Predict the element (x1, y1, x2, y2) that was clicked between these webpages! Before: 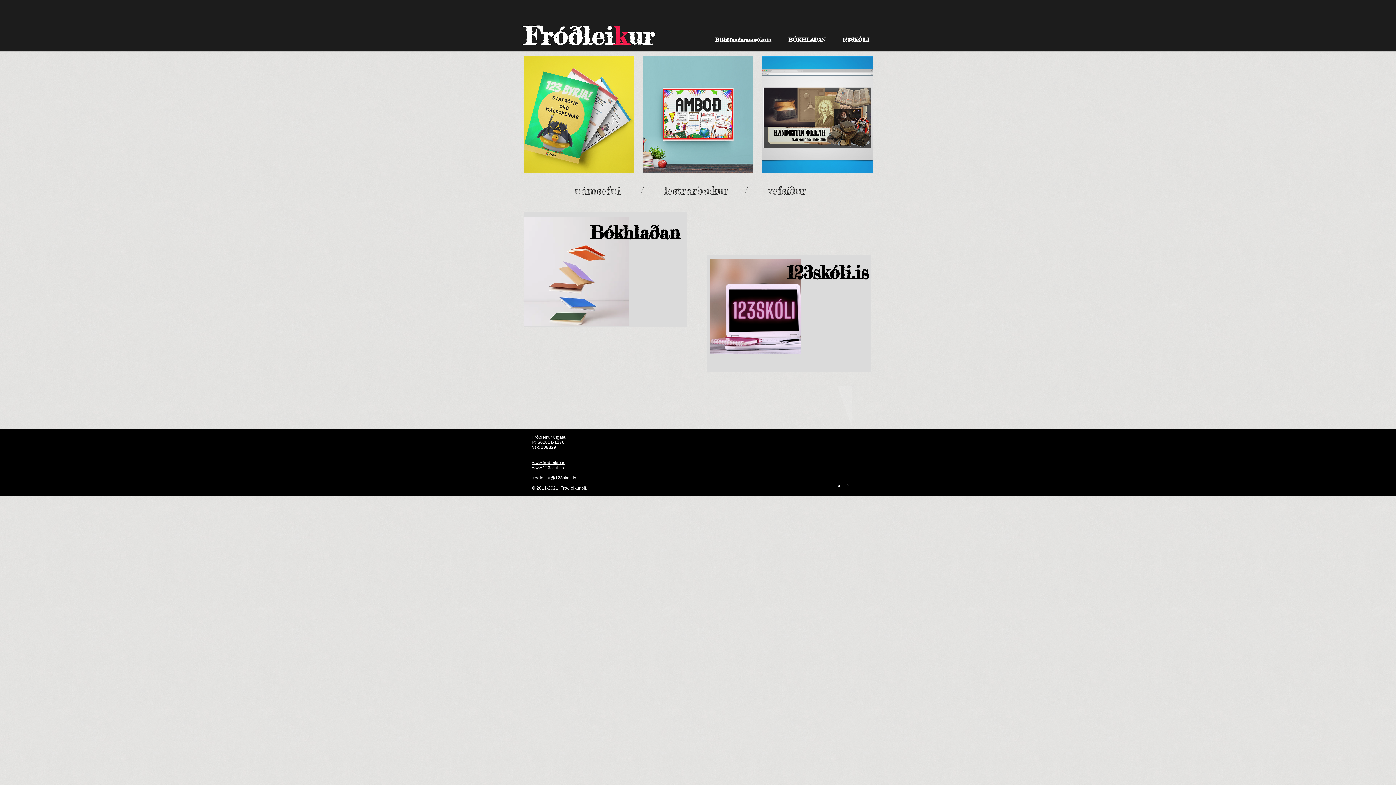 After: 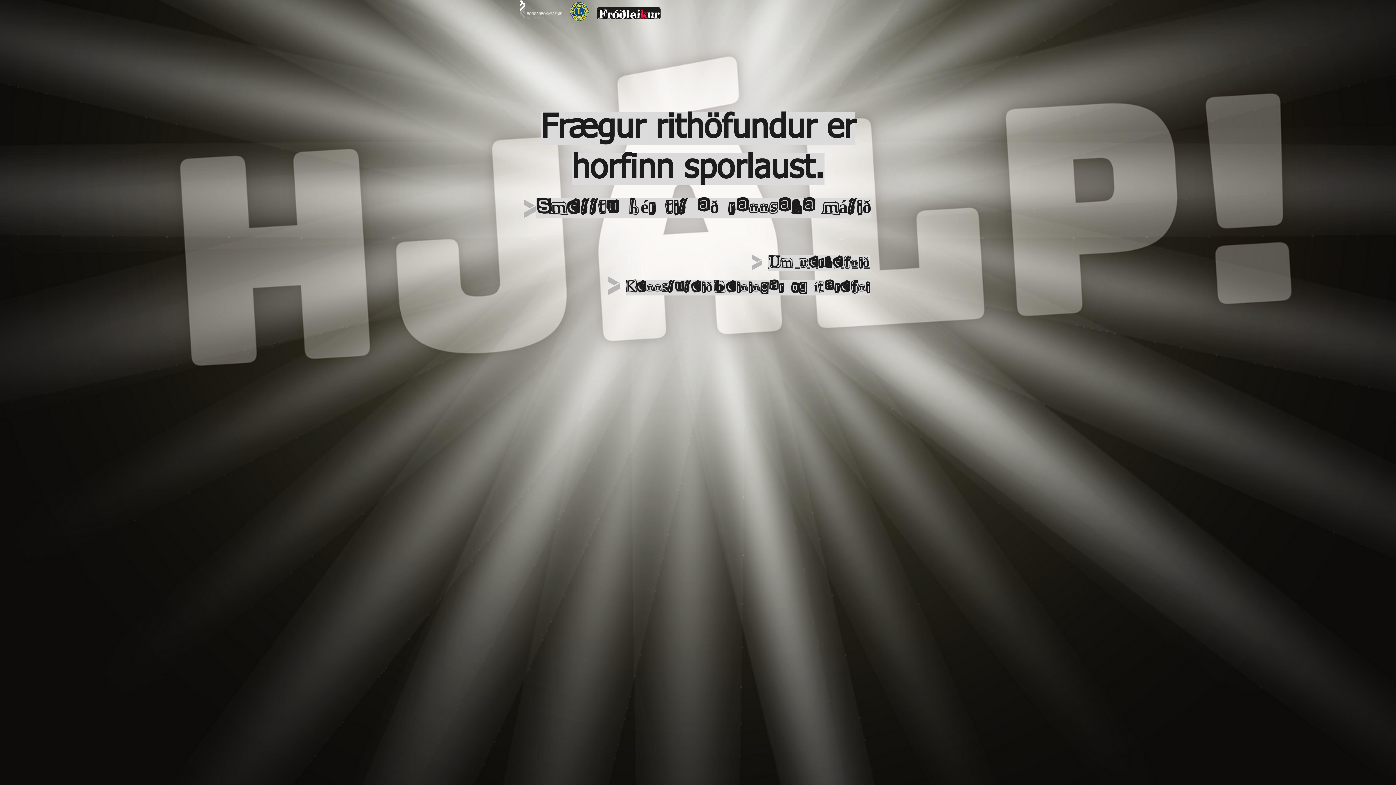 Action: label: x bbox: (816, 478, 868, 492)